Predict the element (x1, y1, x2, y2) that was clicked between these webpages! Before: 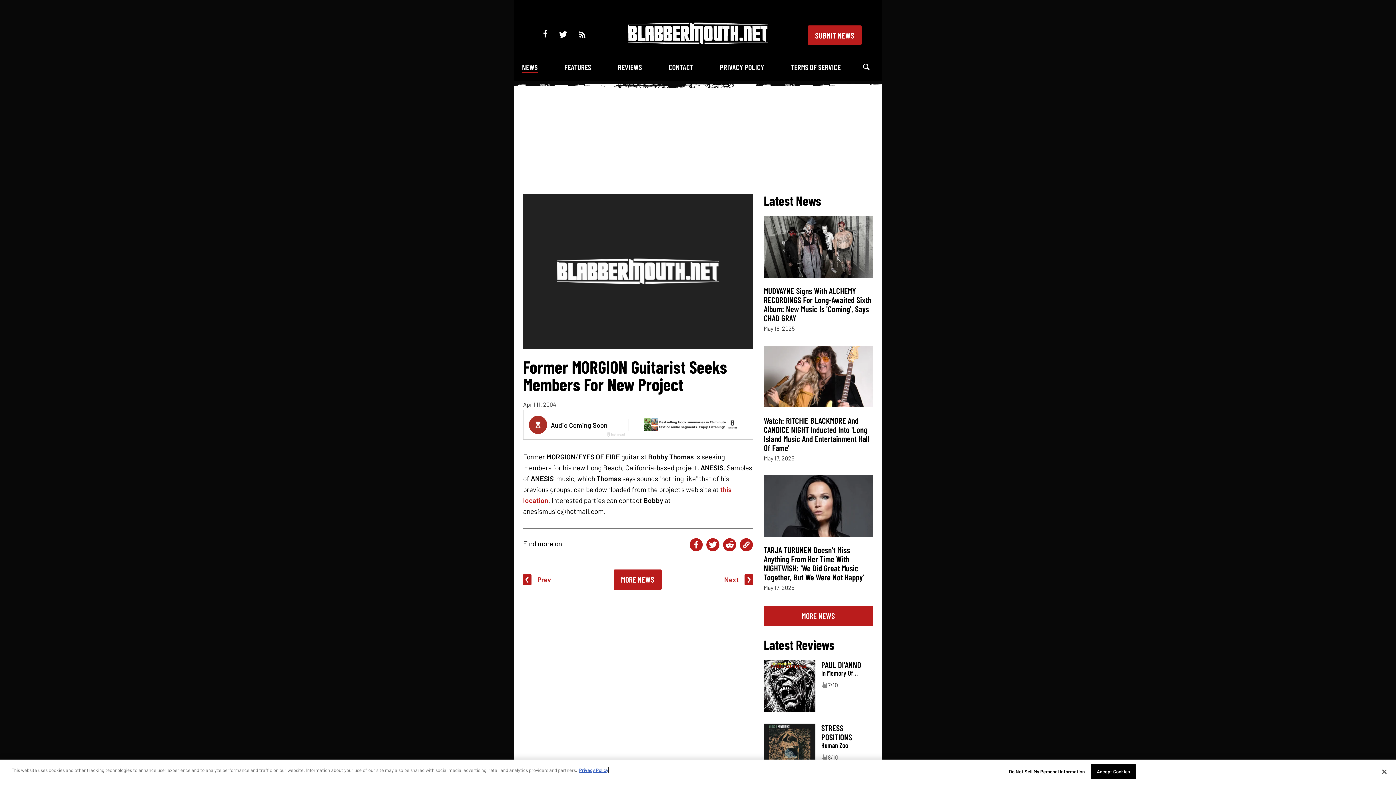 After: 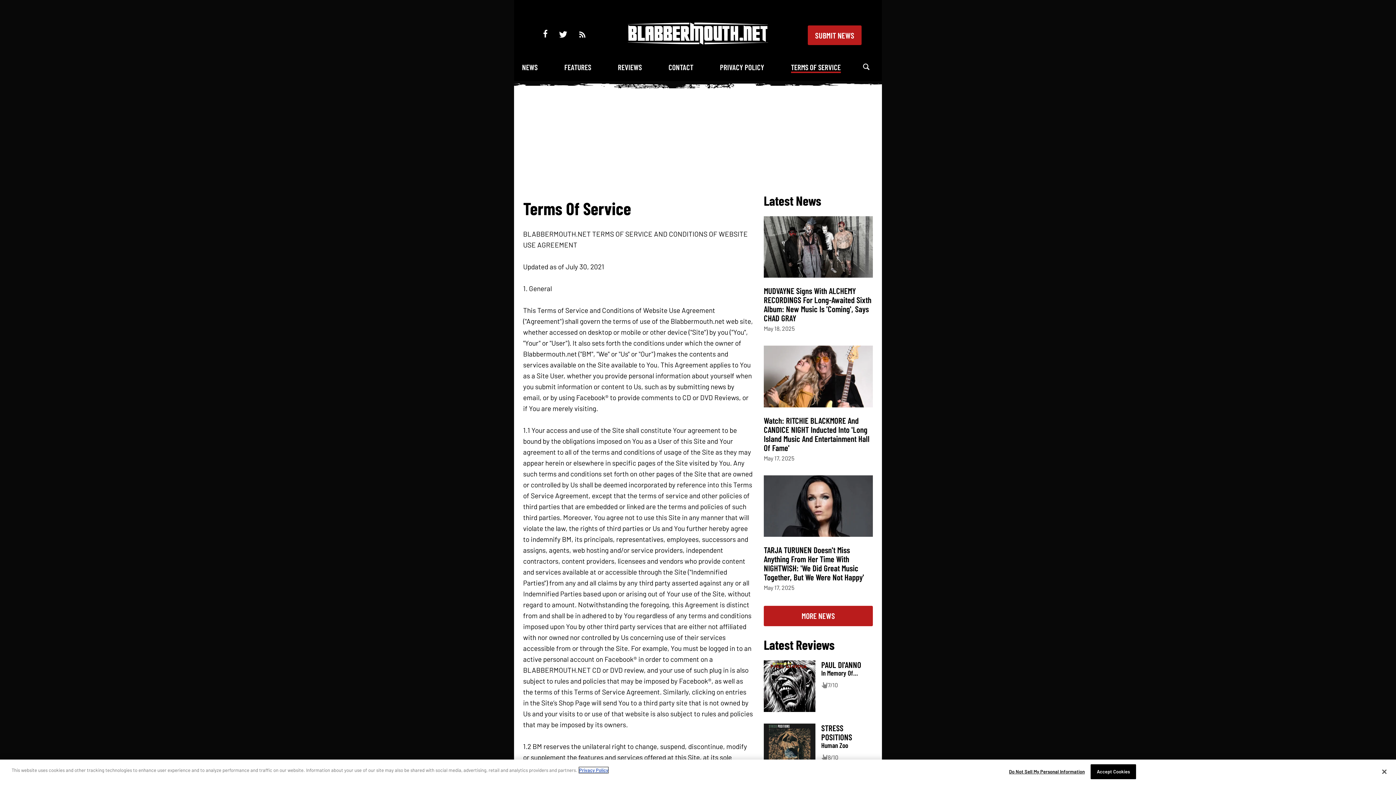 Action: bbox: (791, 62, 840, 72) label: TERMS OF SERVICE